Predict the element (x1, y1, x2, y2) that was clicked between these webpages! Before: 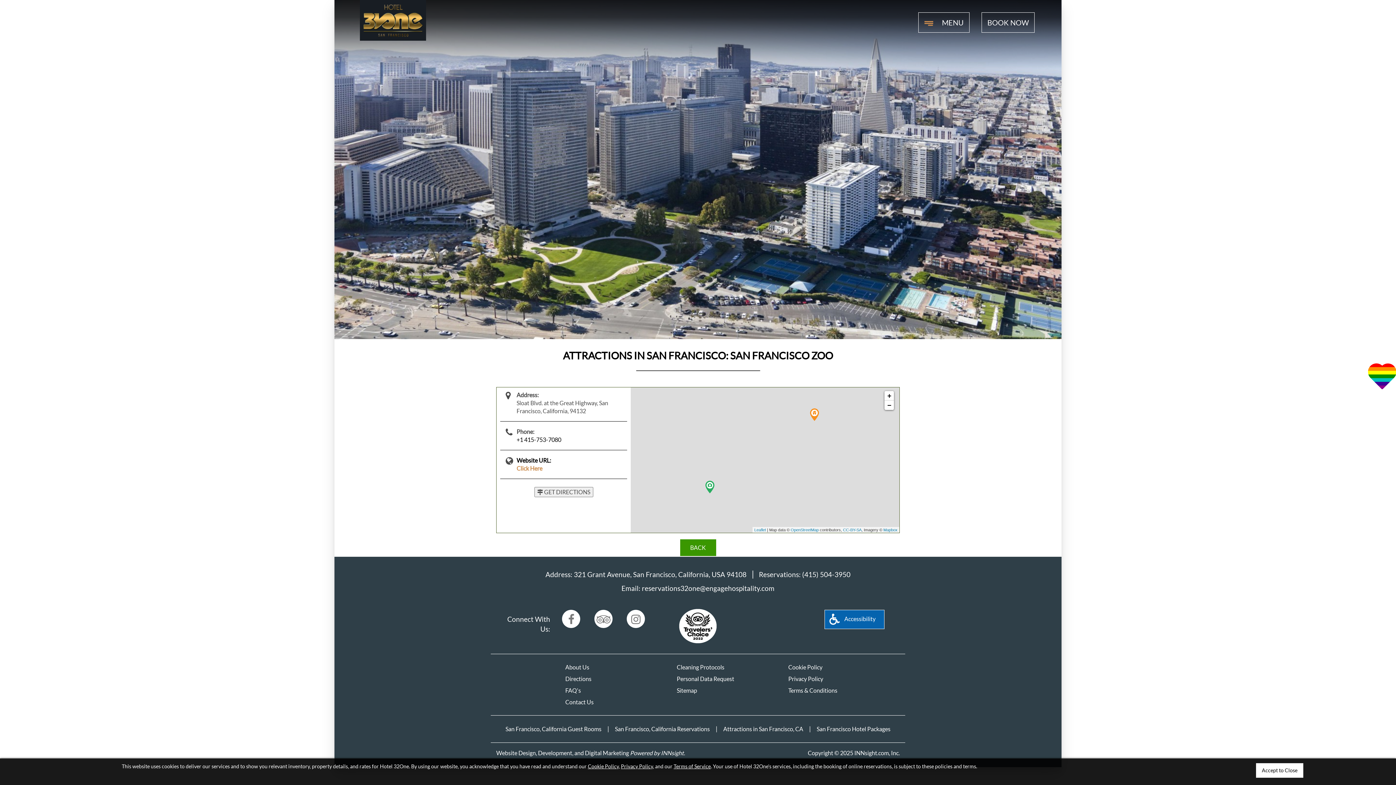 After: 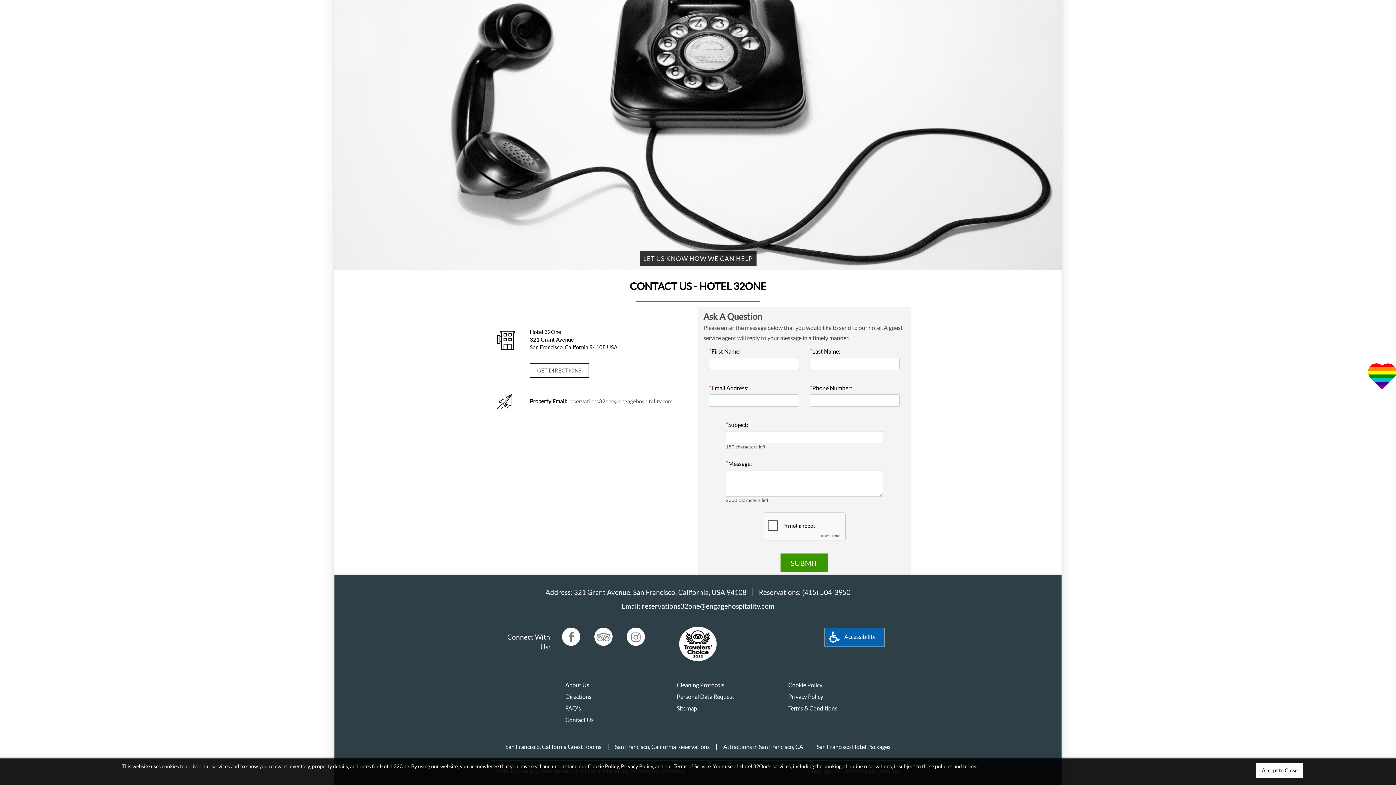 Action: label: Contact Us bbox: (556, 695, 602, 709)